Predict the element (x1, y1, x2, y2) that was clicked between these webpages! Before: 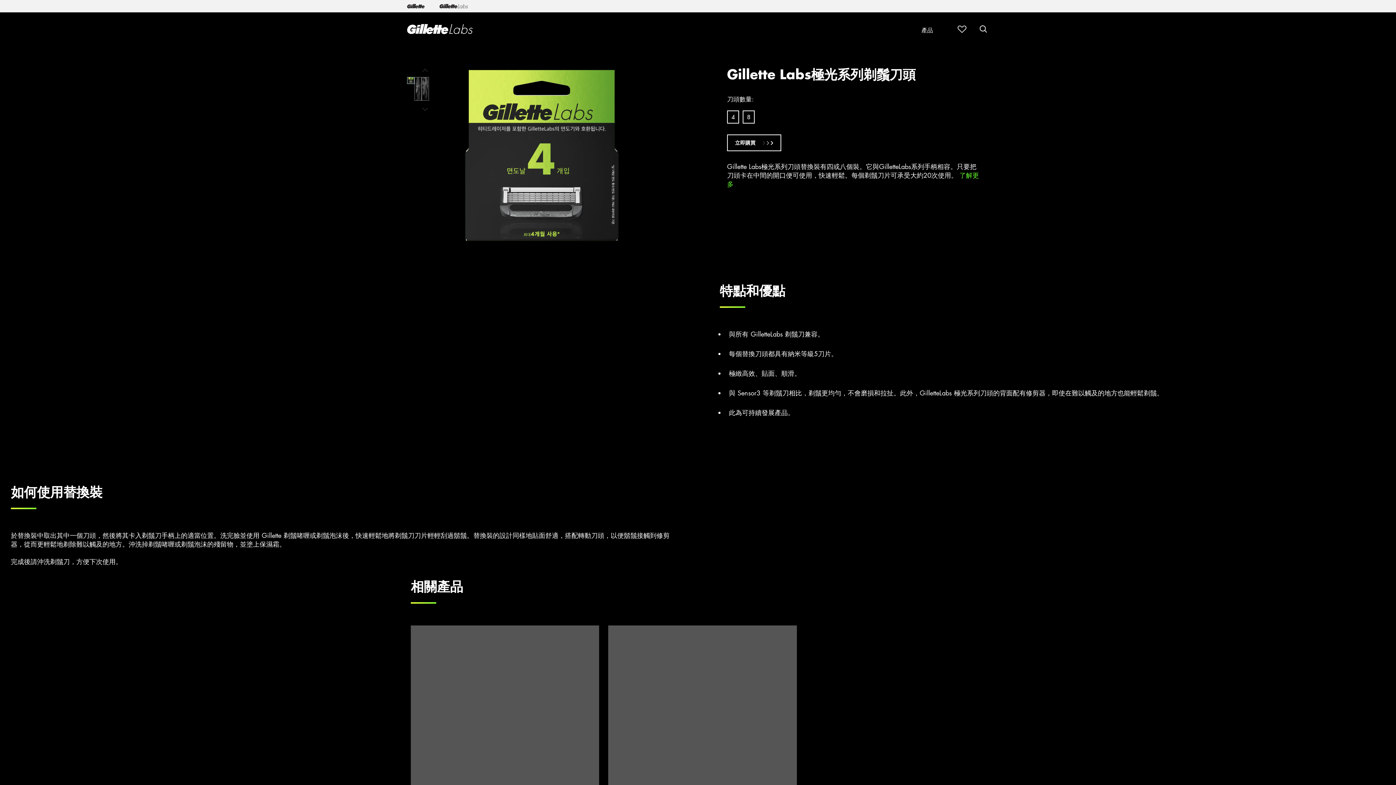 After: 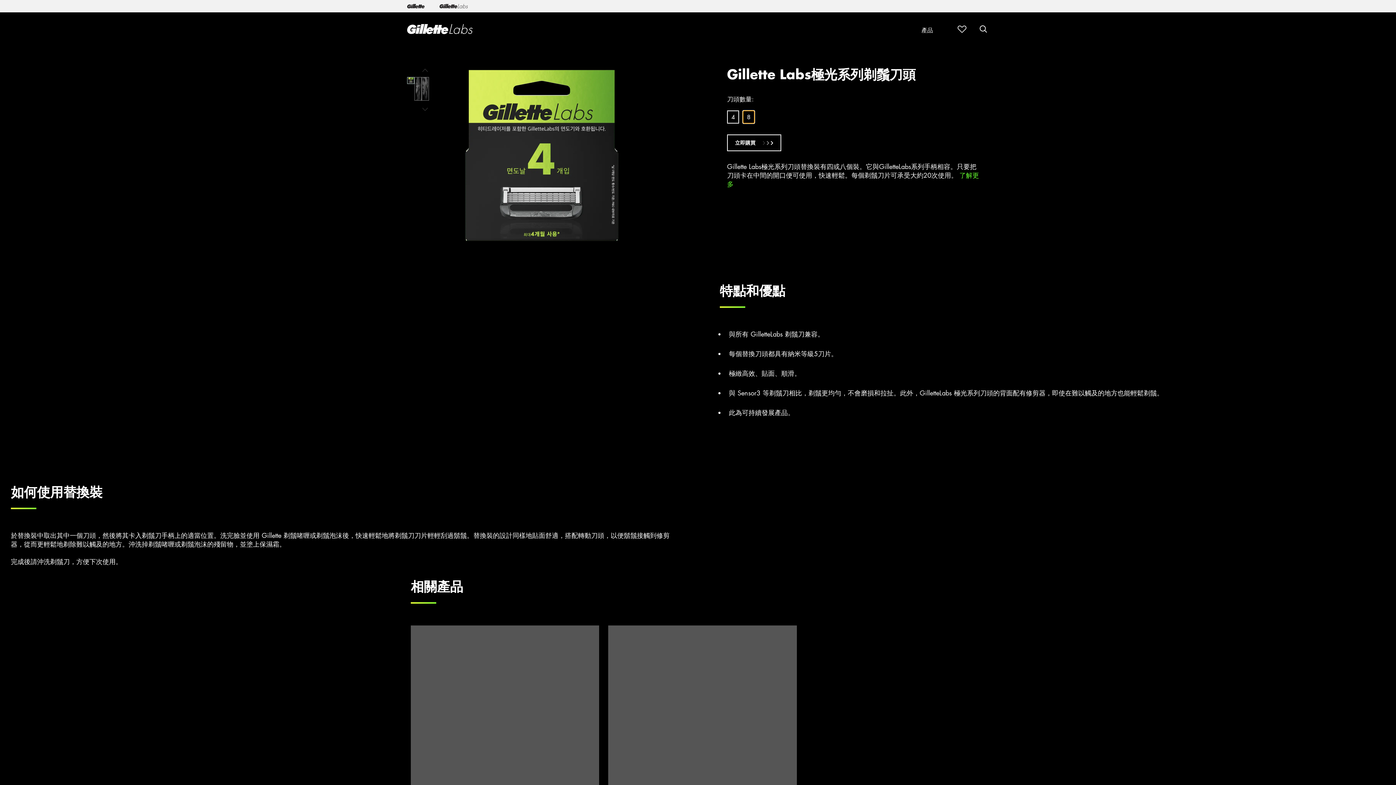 Action: label: 8 bbox: (742, 110, 754, 123)